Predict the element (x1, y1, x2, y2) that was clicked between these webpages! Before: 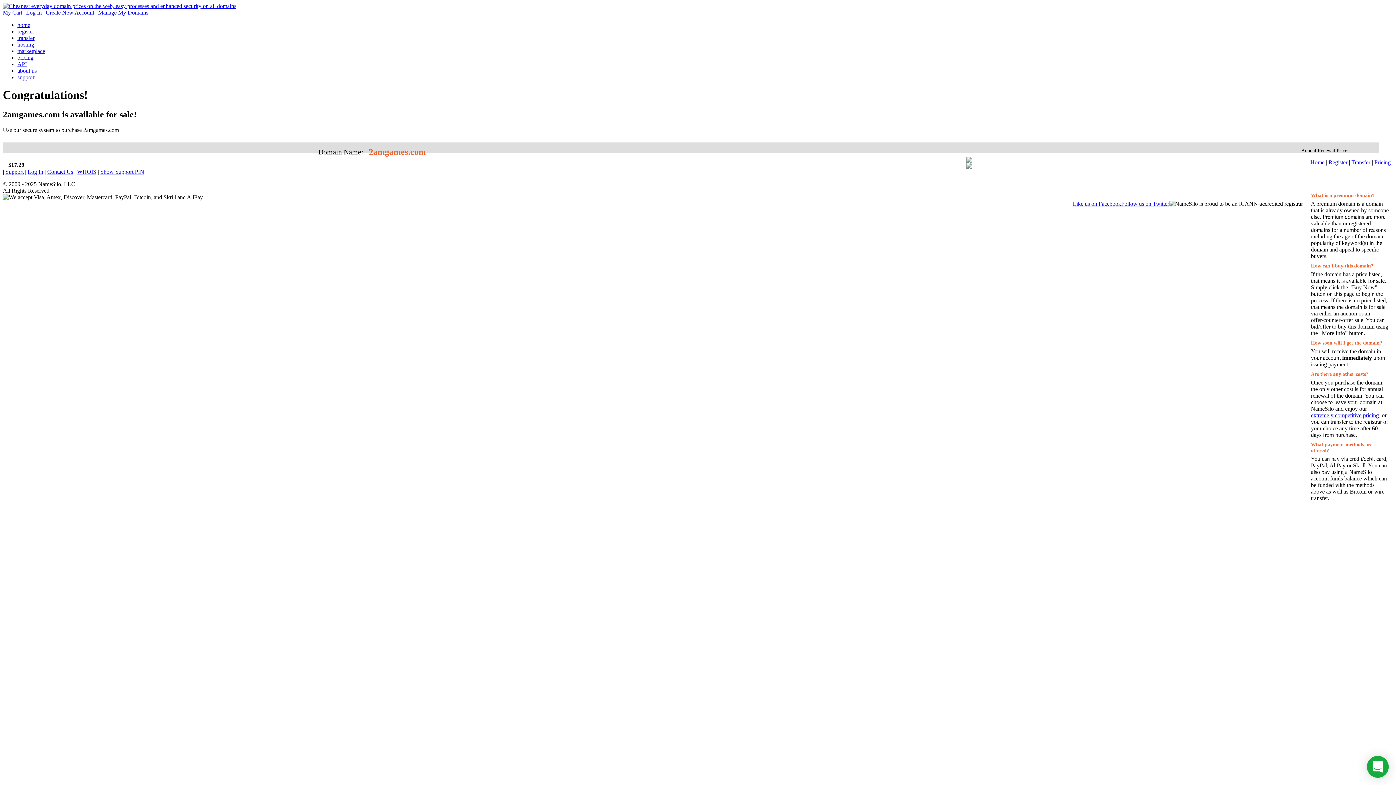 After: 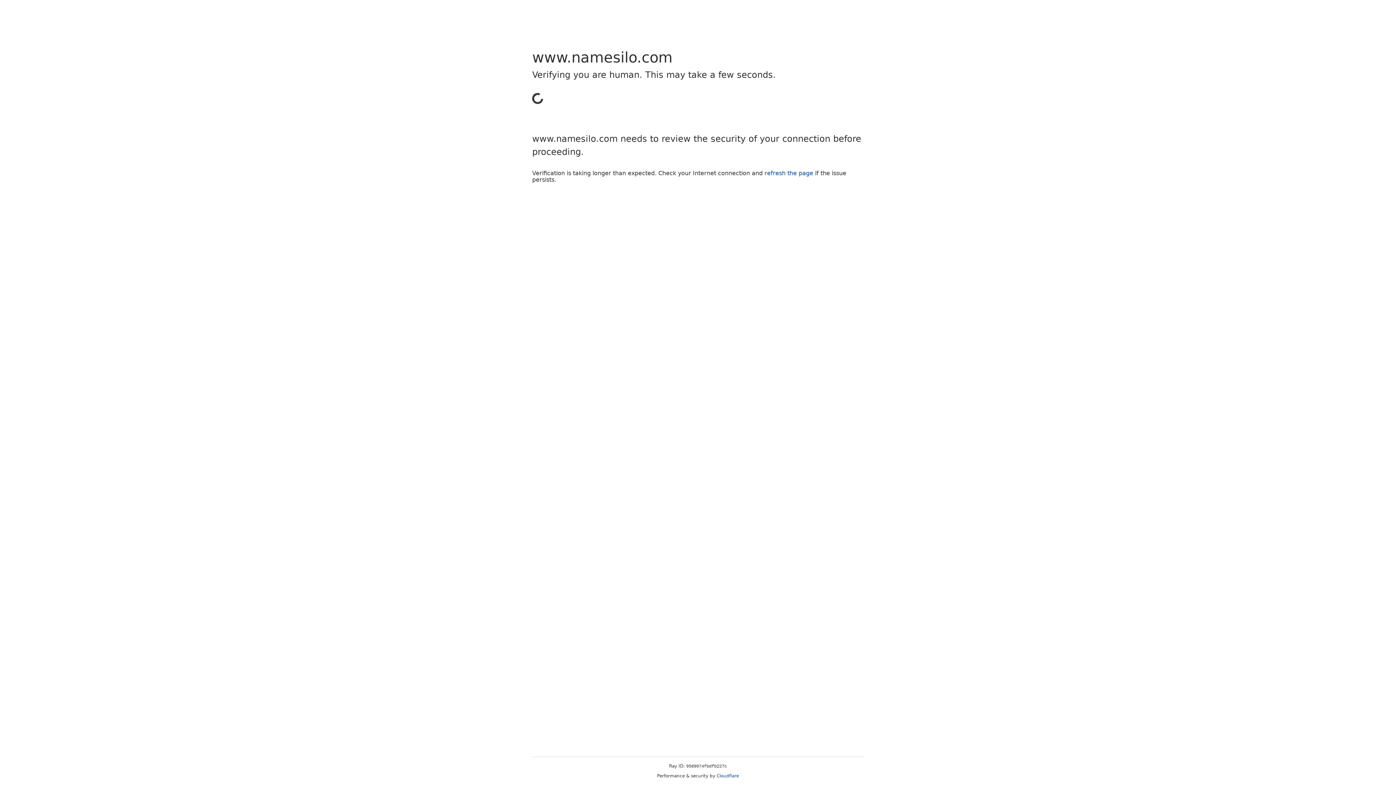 Action: bbox: (98, 9, 148, 15) label: Manage My Domains